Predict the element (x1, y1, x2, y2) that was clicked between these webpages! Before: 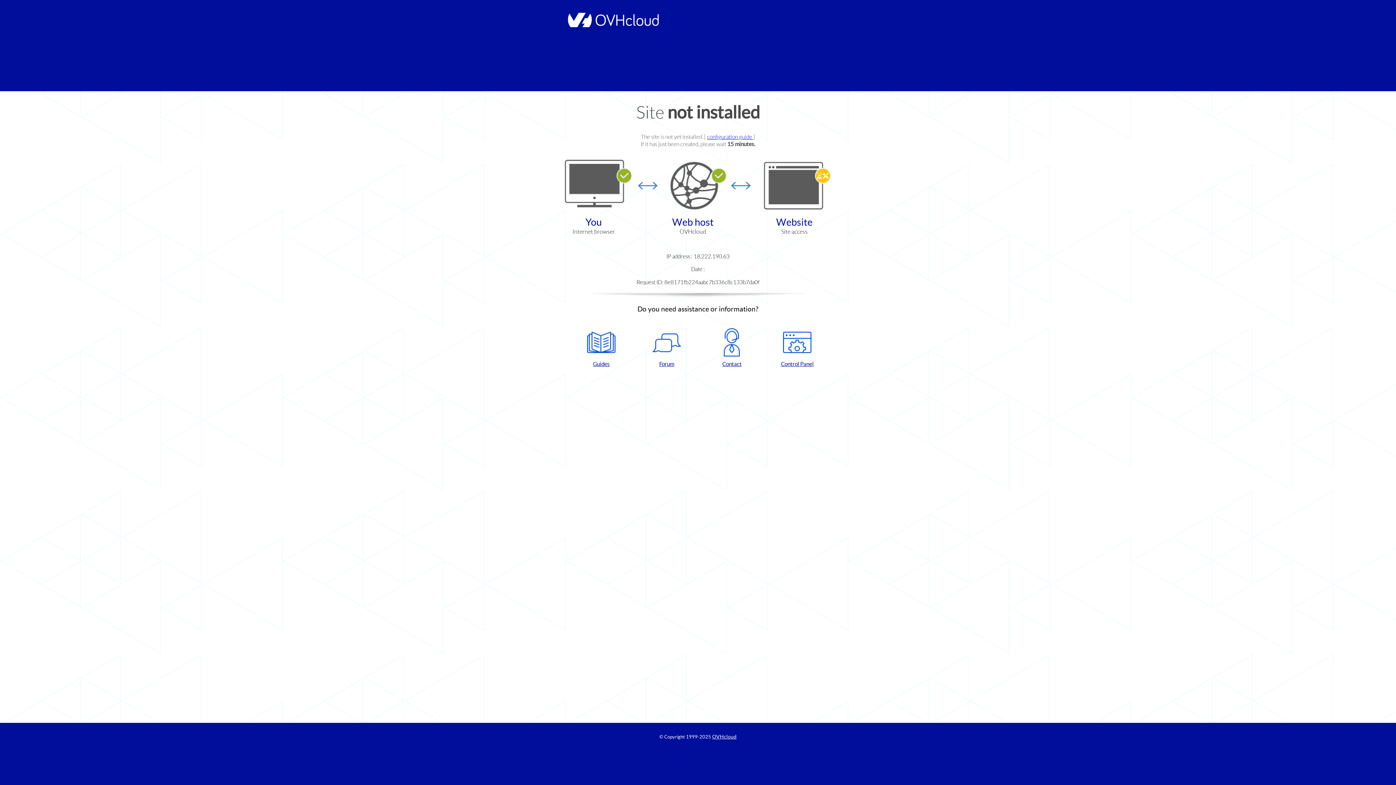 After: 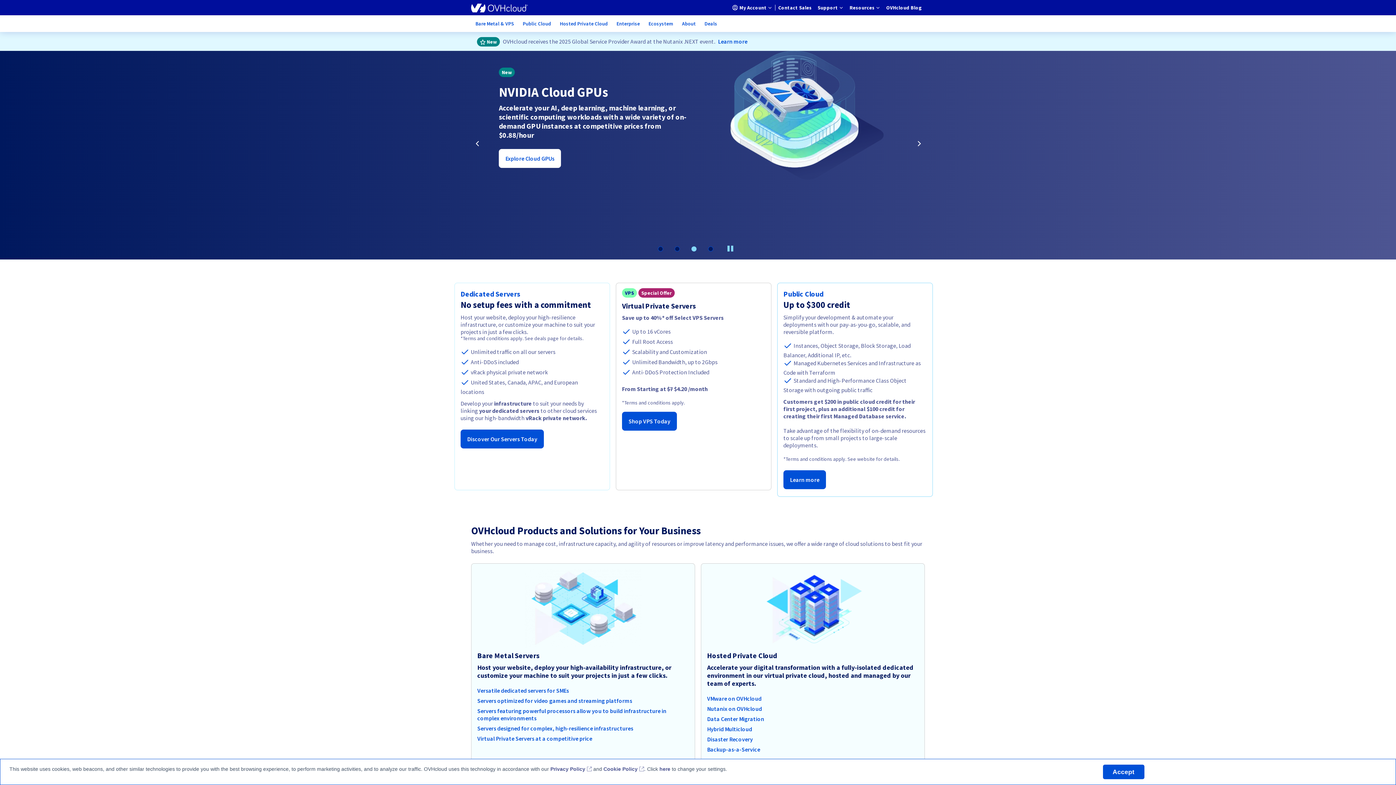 Action: label: OVHcloud bbox: (712, 734, 736, 740)